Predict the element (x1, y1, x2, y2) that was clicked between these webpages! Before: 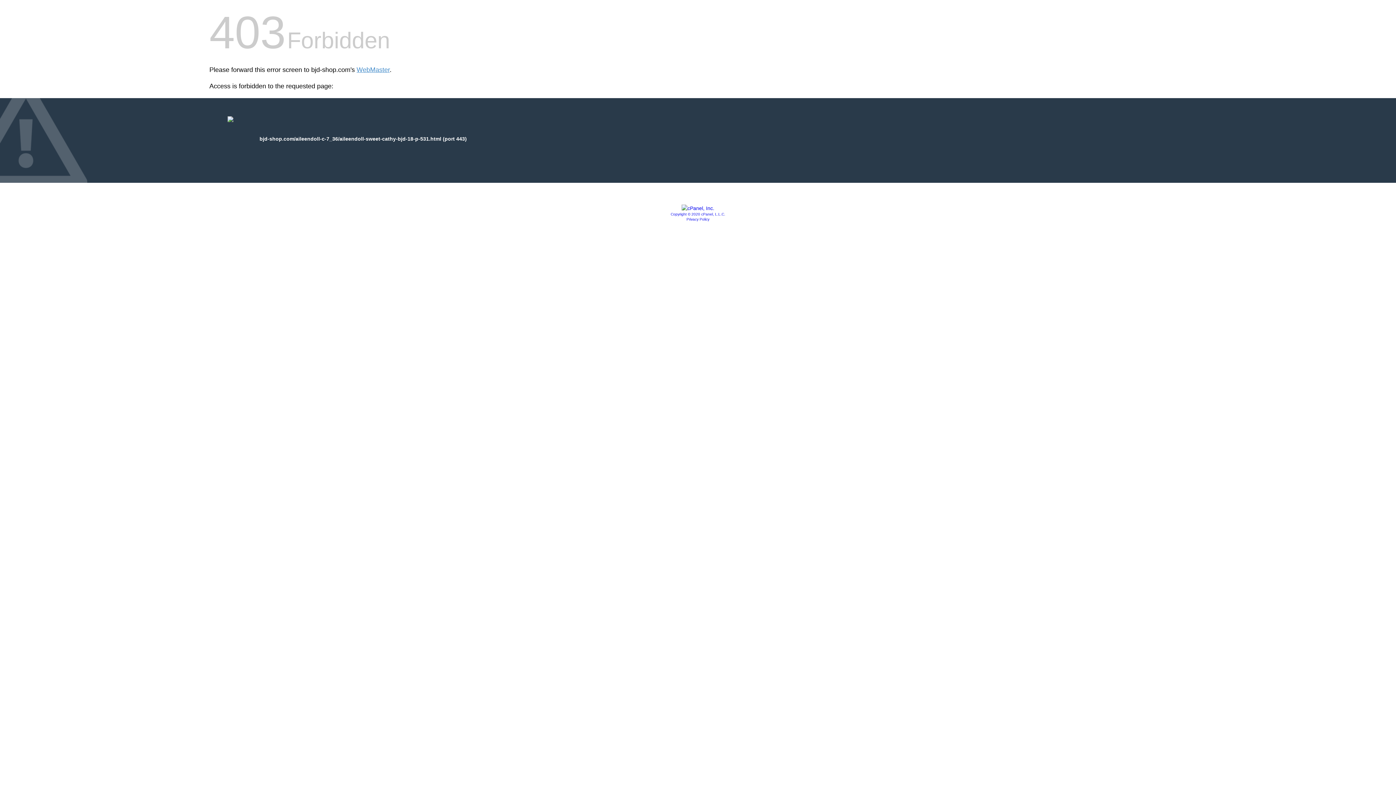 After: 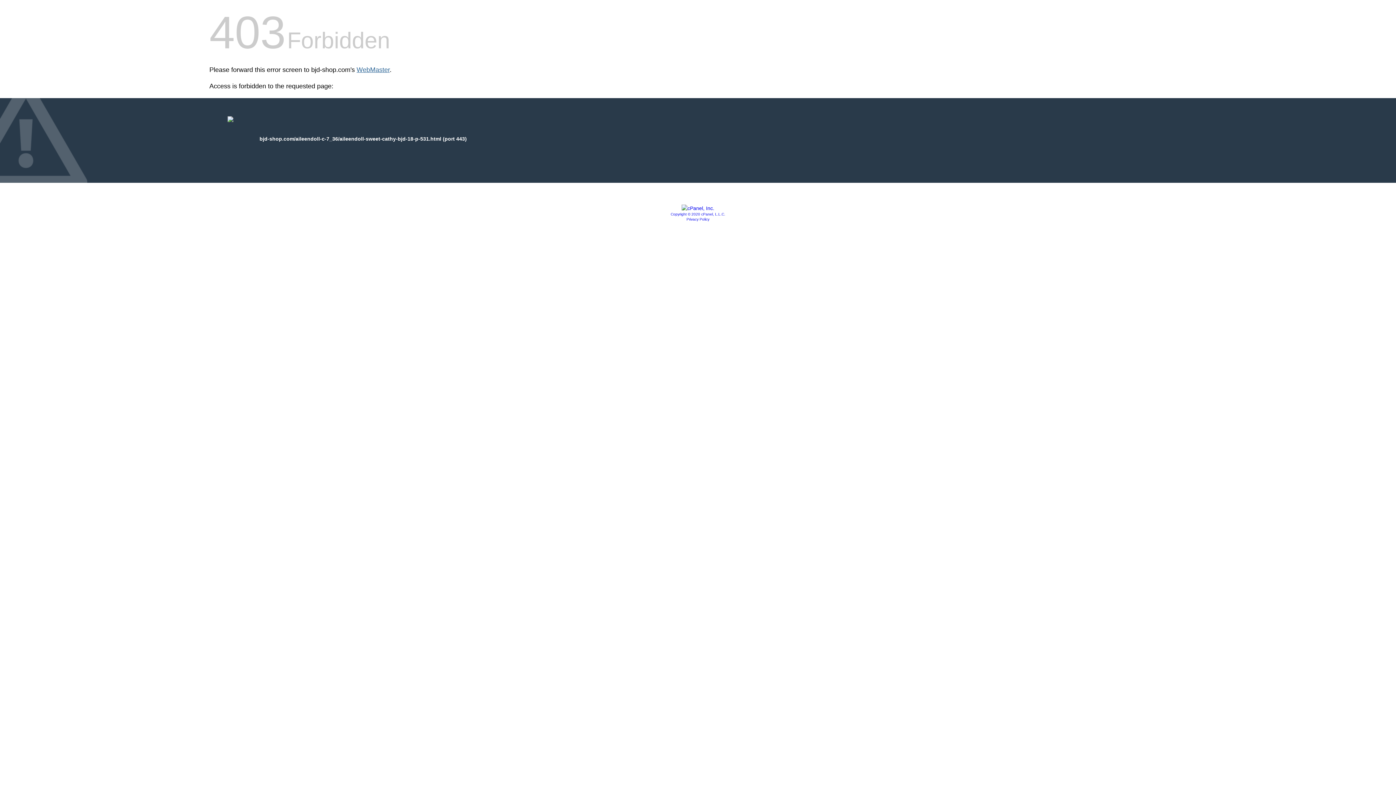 Action: label: WebMaster bbox: (356, 66, 389, 73)